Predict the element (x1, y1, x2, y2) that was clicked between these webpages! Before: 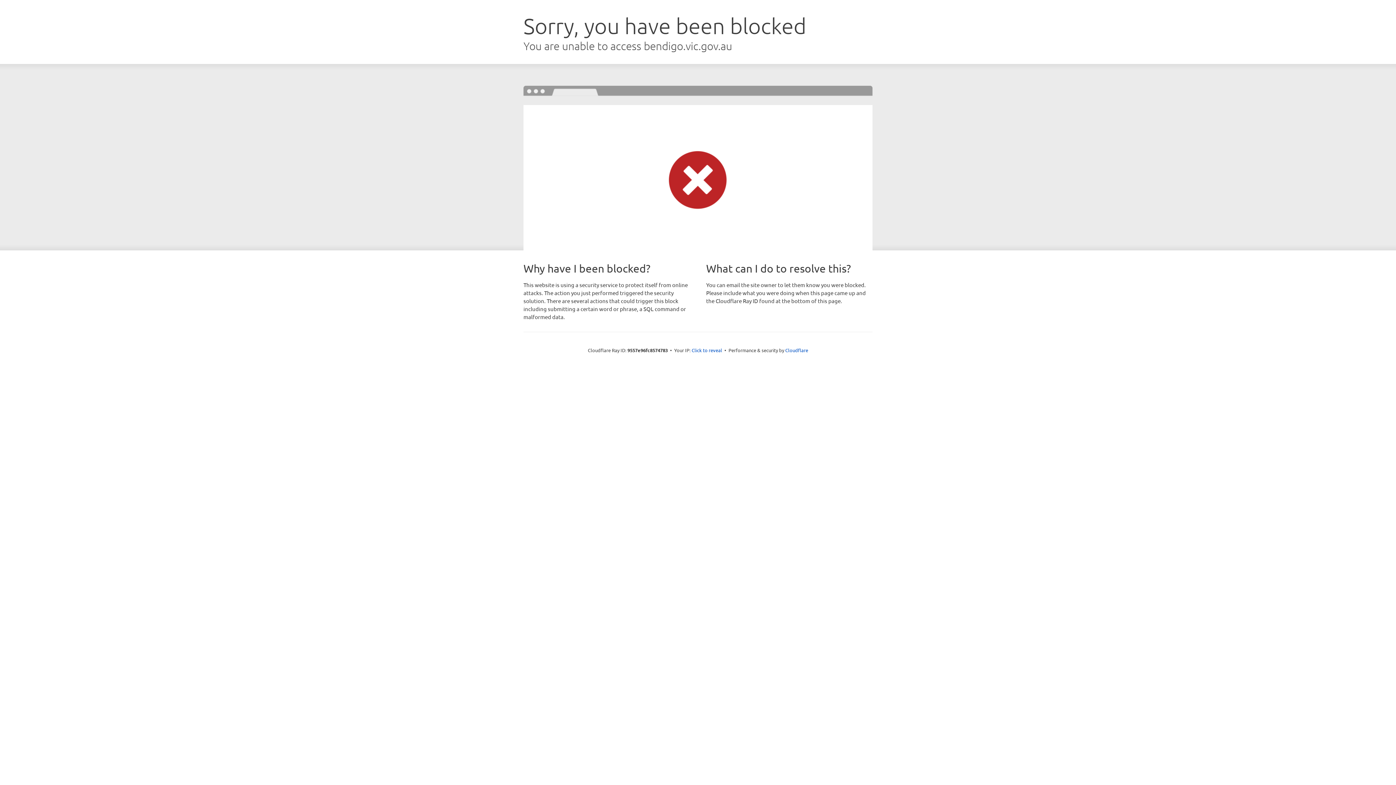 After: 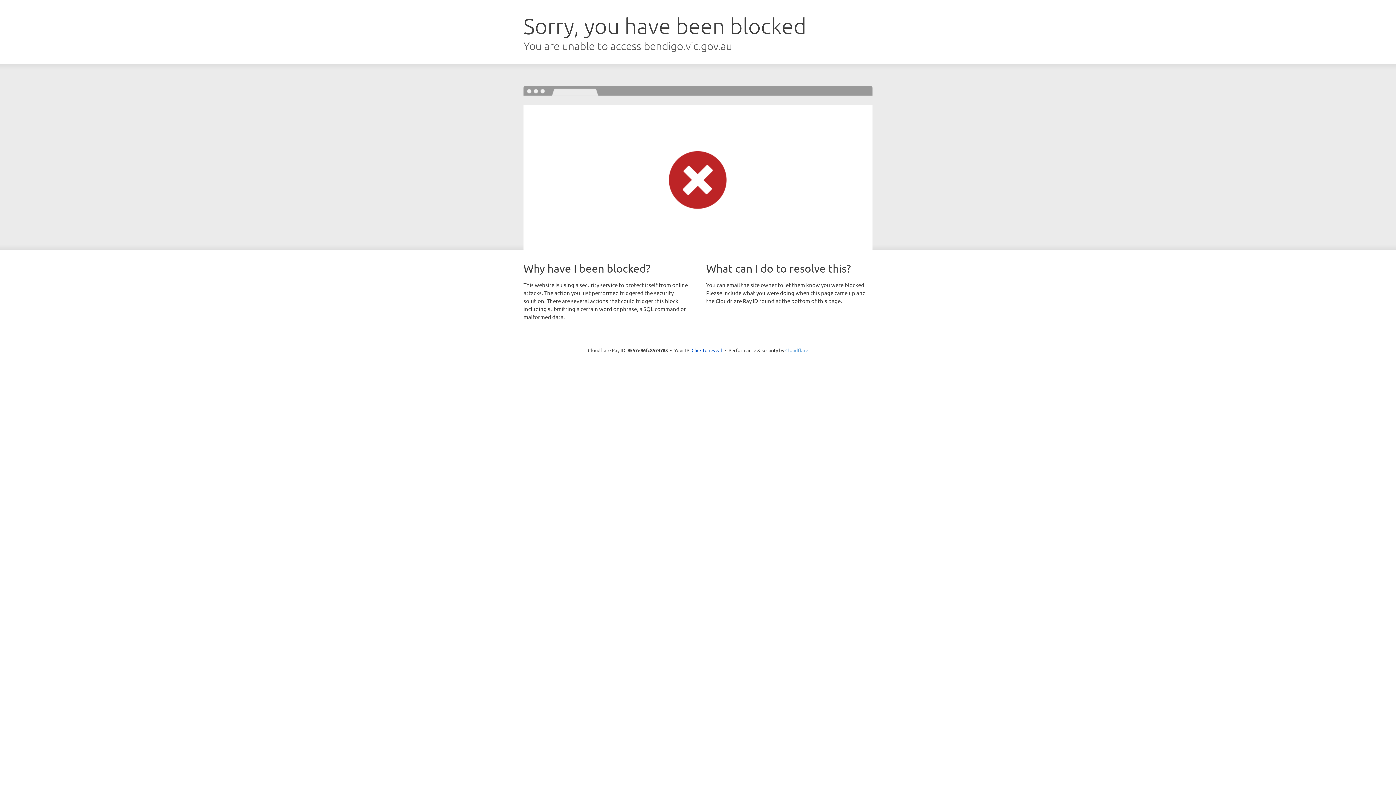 Action: bbox: (785, 347, 808, 353) label: Cloudflare